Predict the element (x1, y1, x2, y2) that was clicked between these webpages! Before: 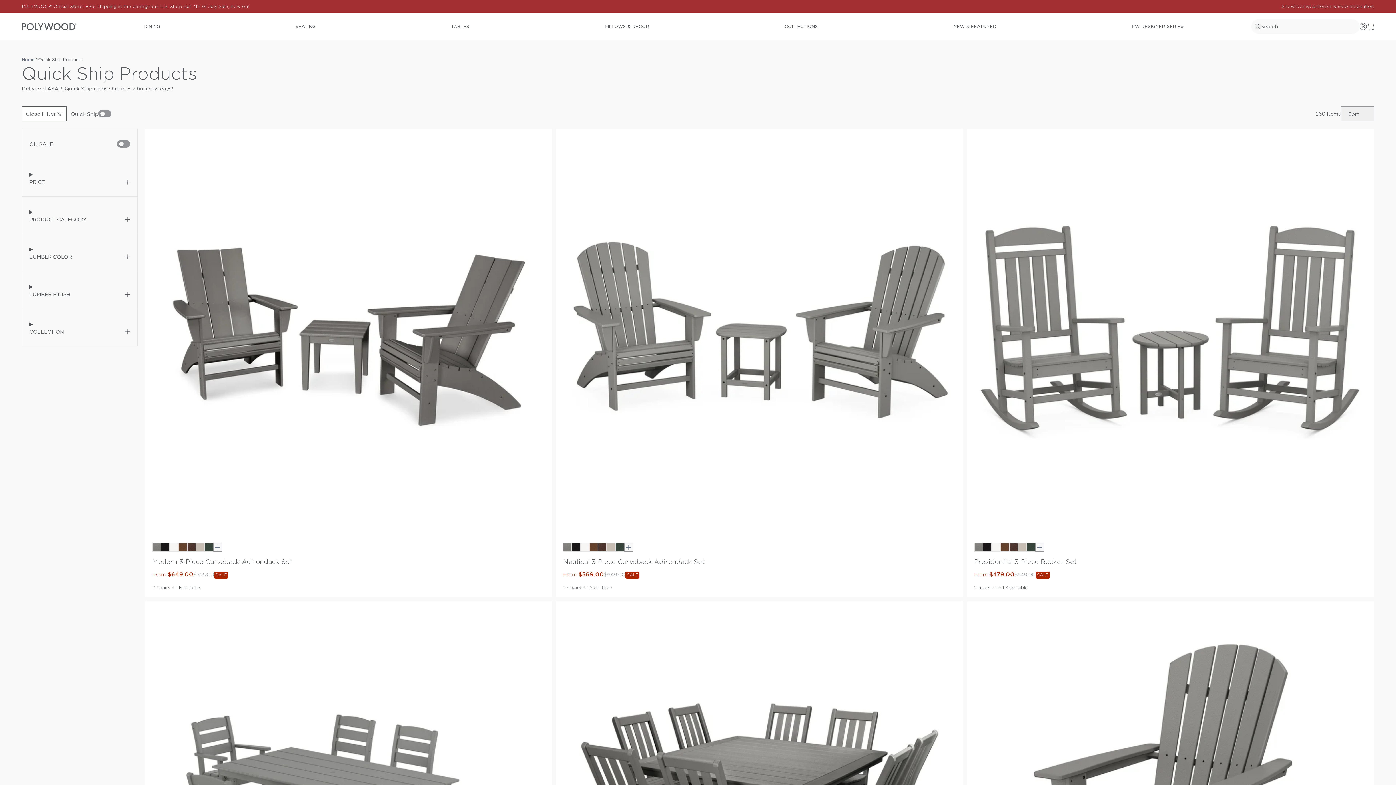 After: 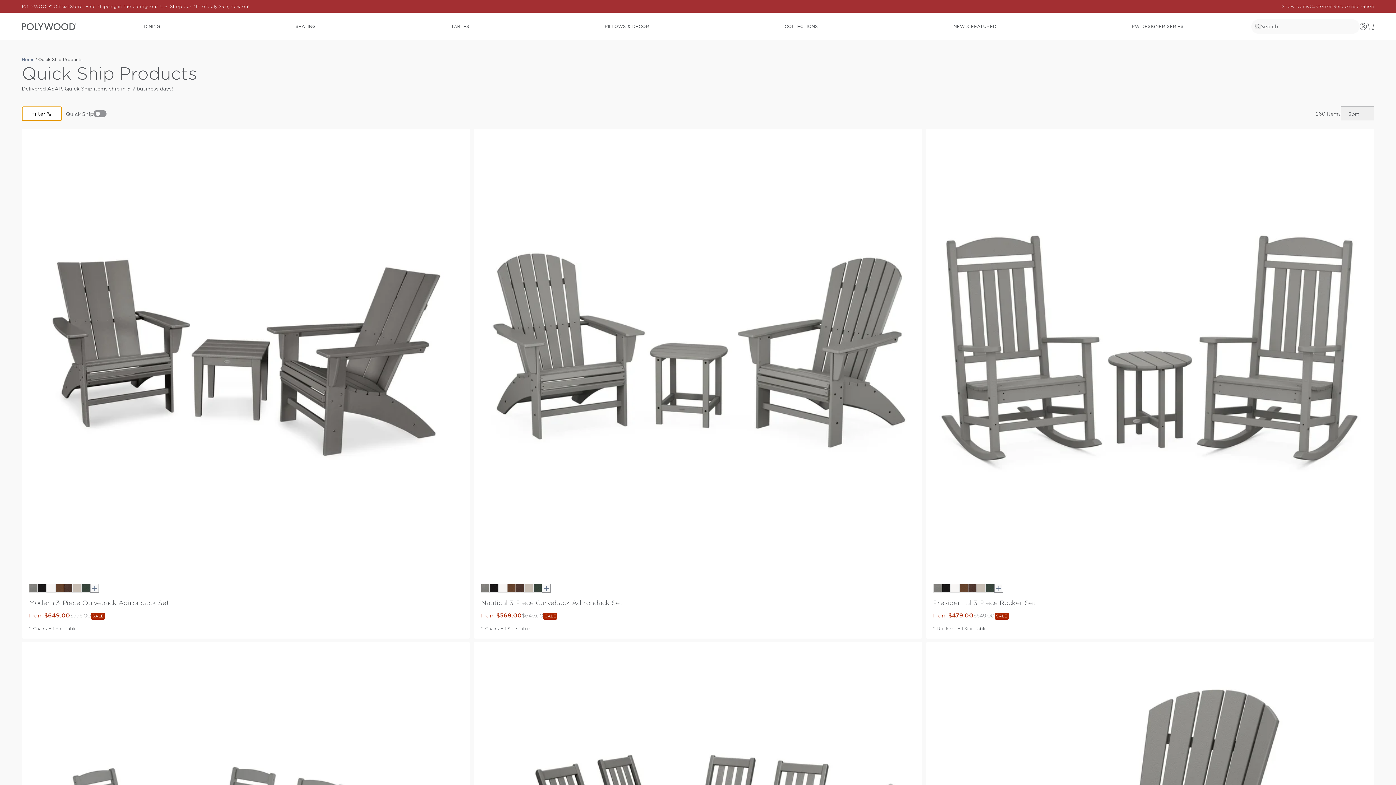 Action: label: Close filters bbox: (21, 106, 66, 121)